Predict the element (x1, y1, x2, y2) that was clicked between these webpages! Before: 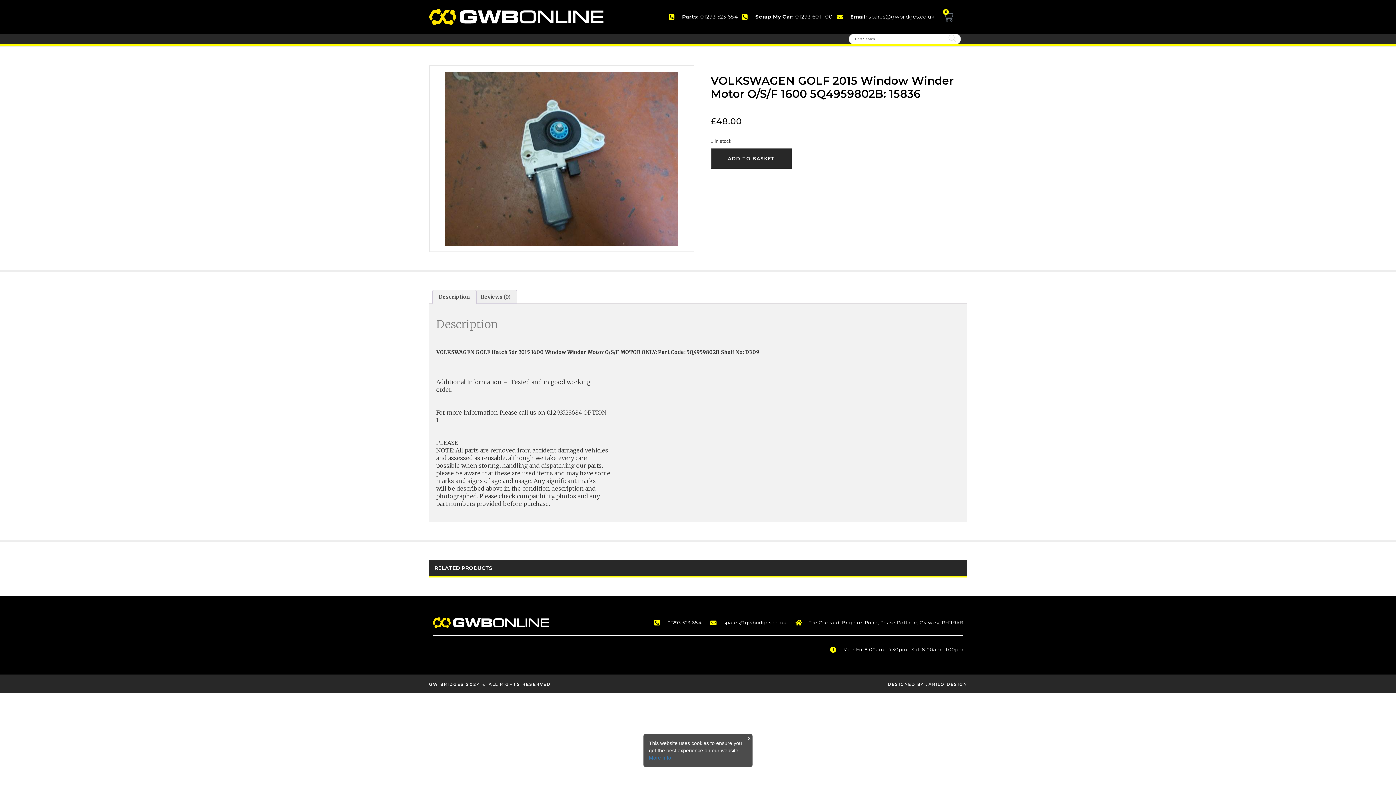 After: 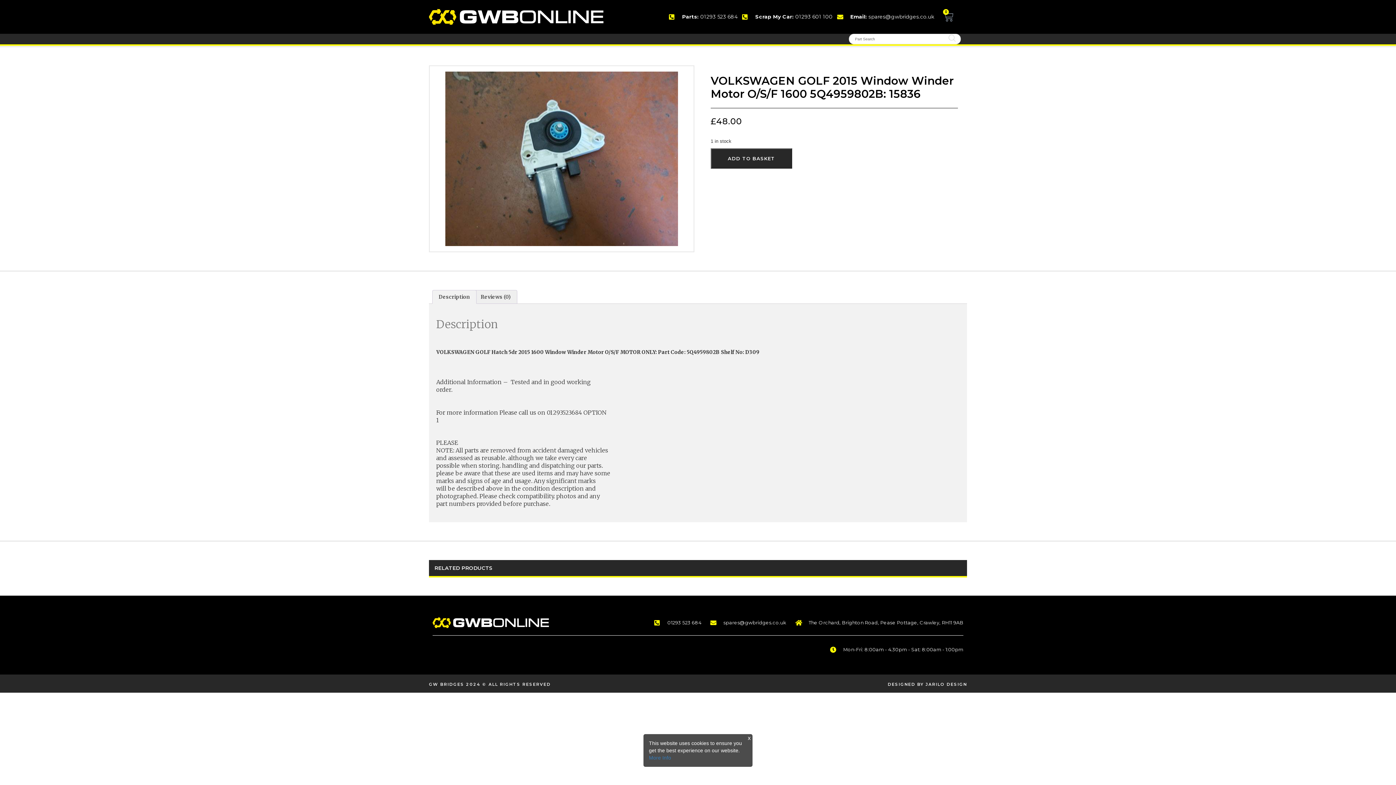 Action: bbox: (432, 290, 476, 303) label: Description